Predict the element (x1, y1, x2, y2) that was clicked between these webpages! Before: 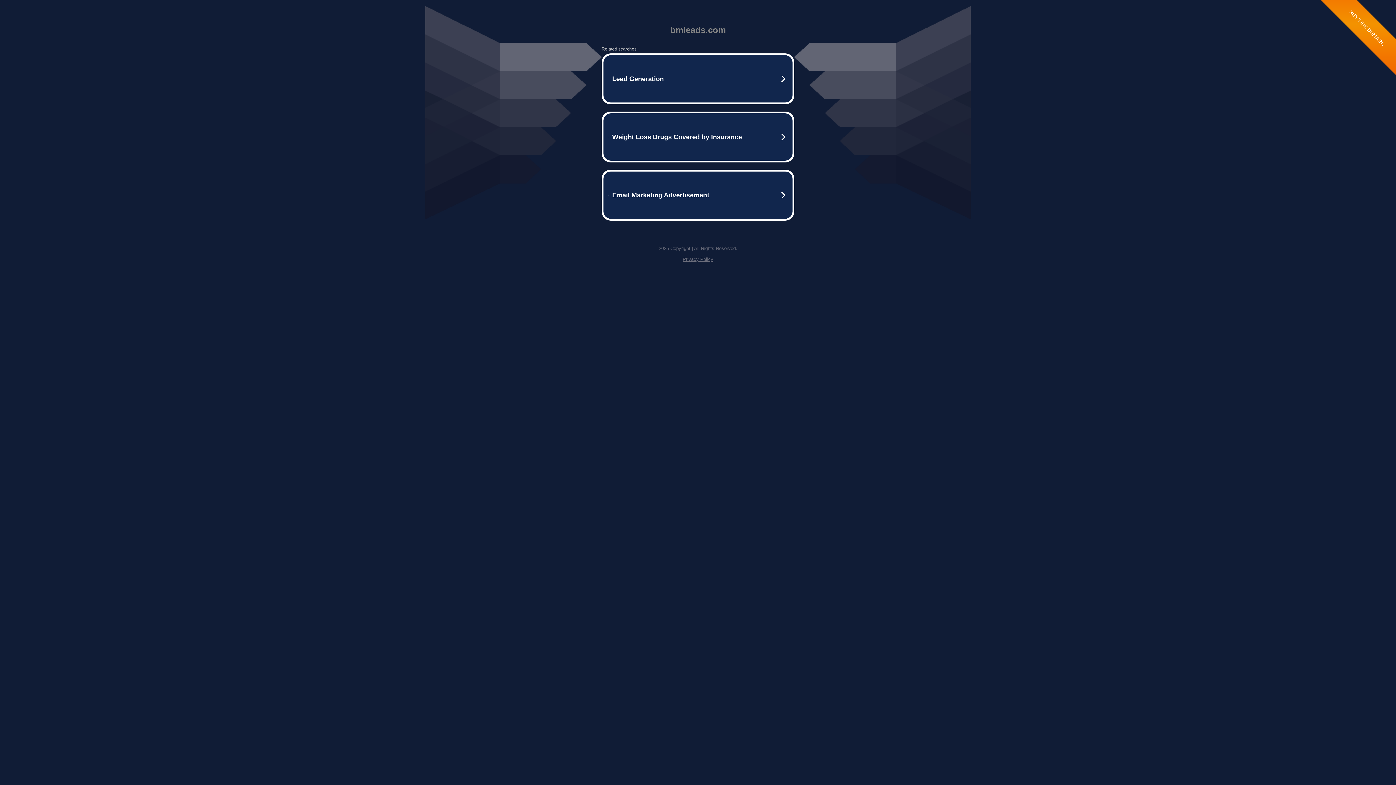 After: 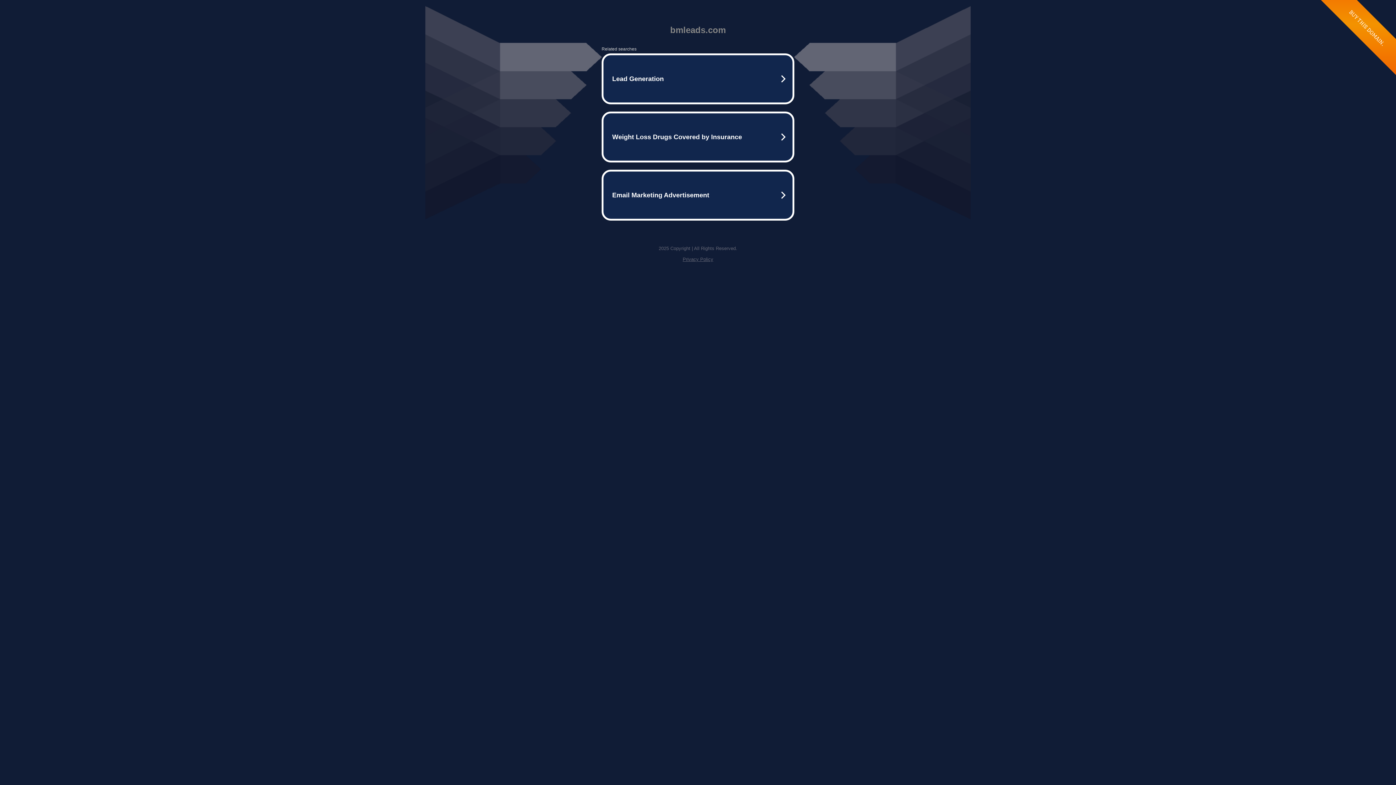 Action: bbox: (682, 256, 713, 262) label: Privacy Policy